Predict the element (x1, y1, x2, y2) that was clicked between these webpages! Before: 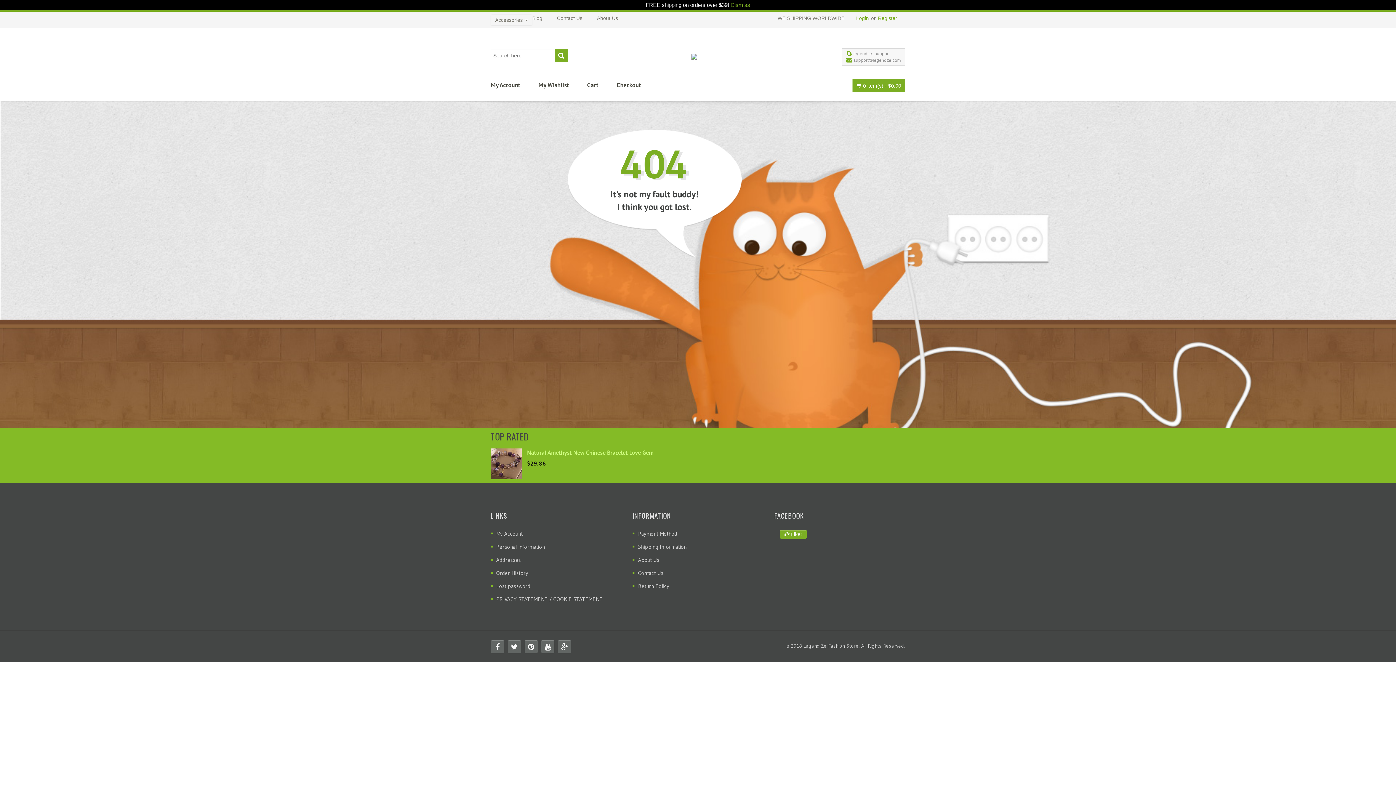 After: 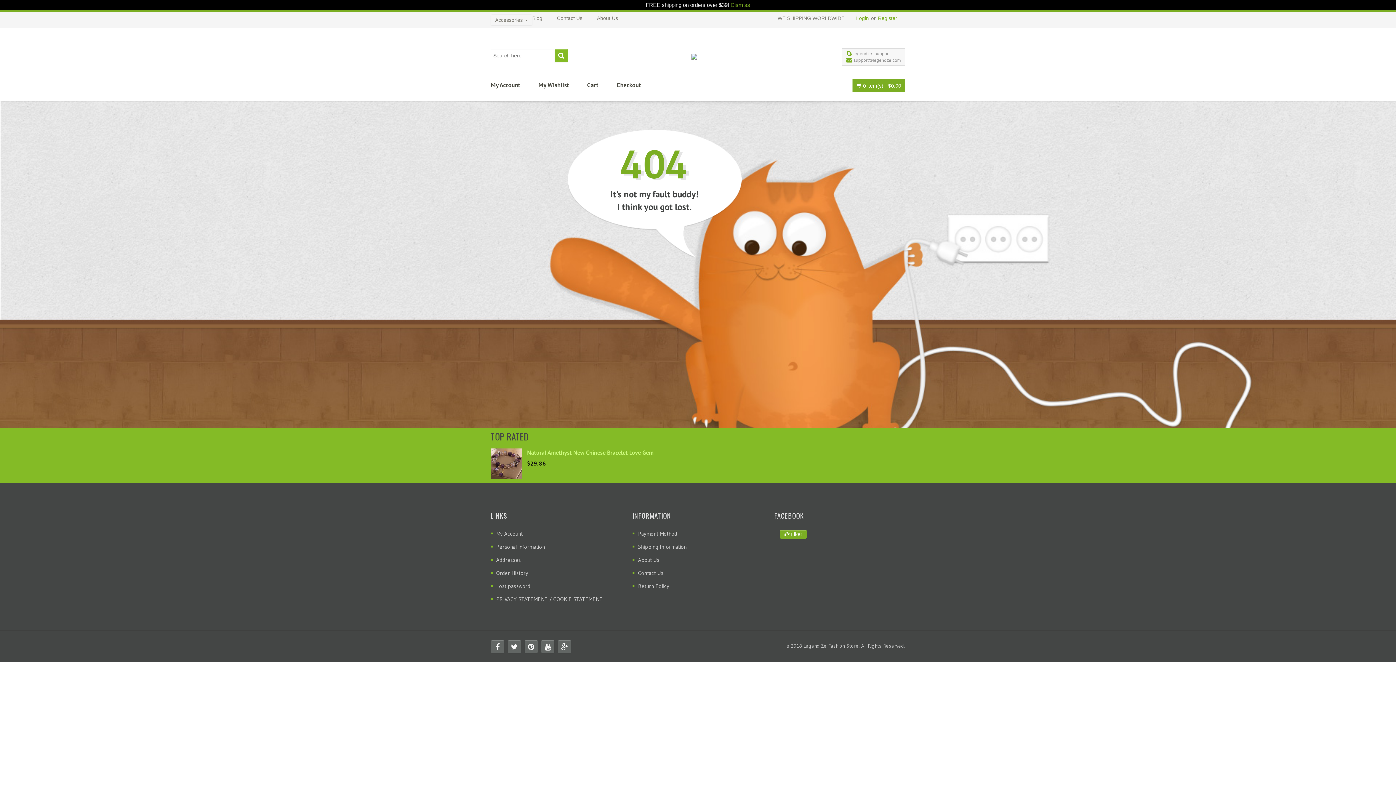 Action: bbox: (554, 49, 568, 62)